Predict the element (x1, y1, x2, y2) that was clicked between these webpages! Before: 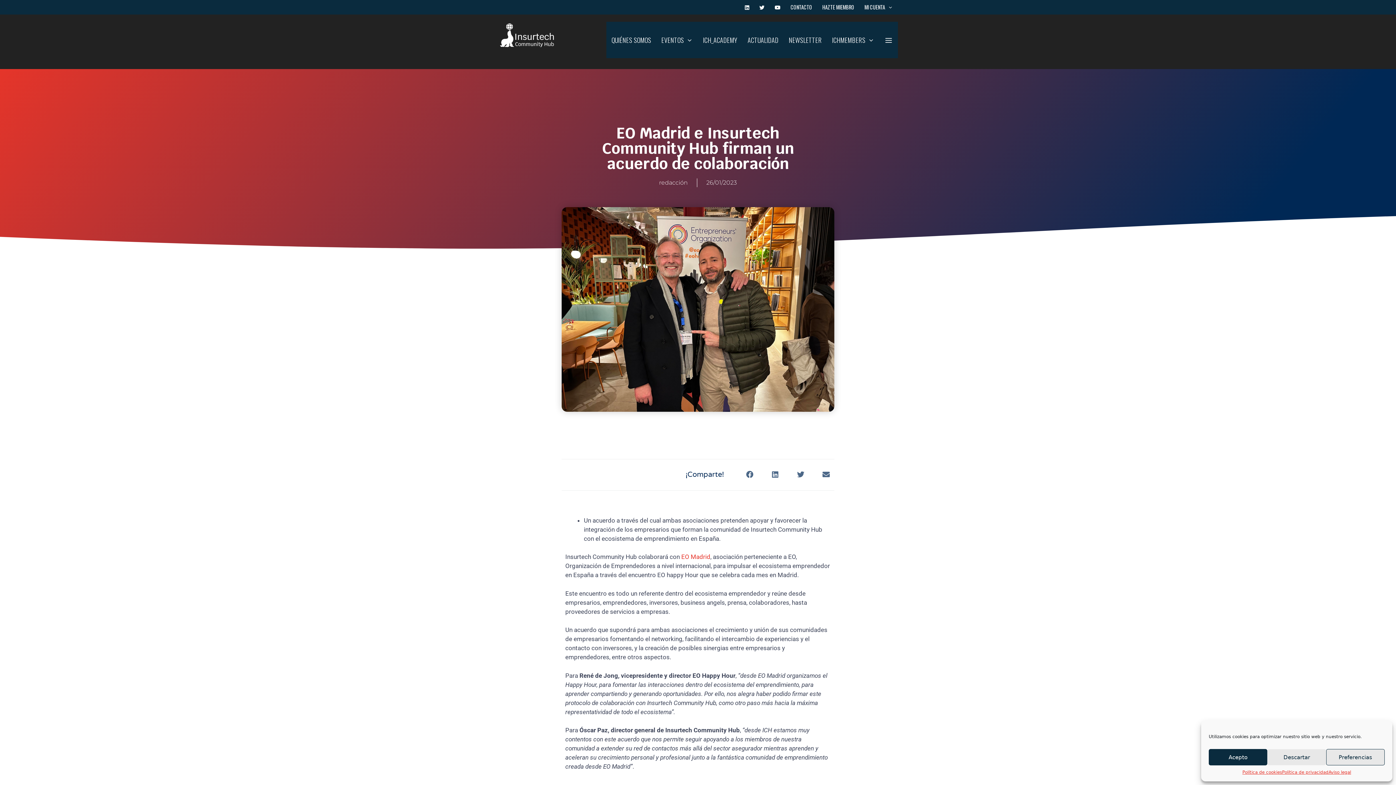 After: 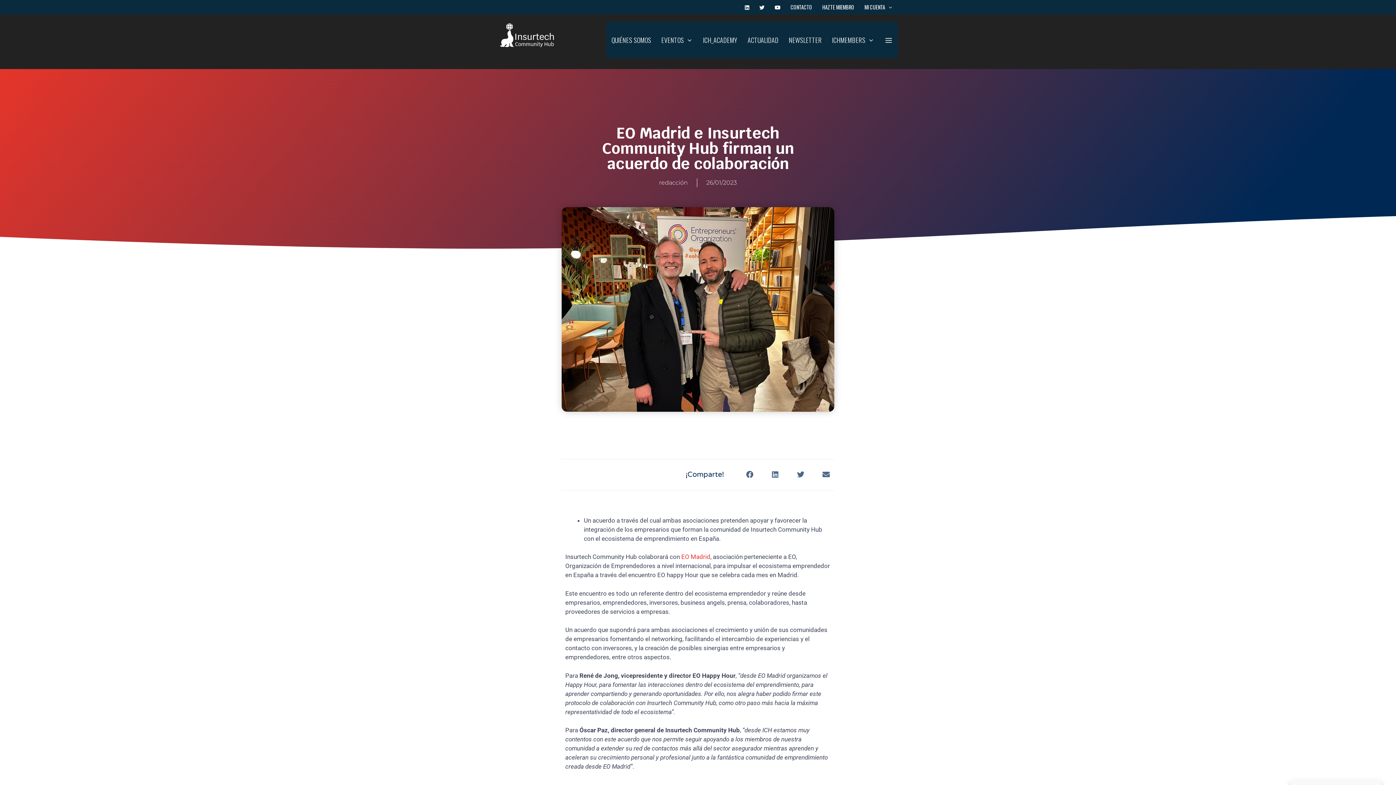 Action: bbox: (1209, 749, 1267, 765) label: Acepto